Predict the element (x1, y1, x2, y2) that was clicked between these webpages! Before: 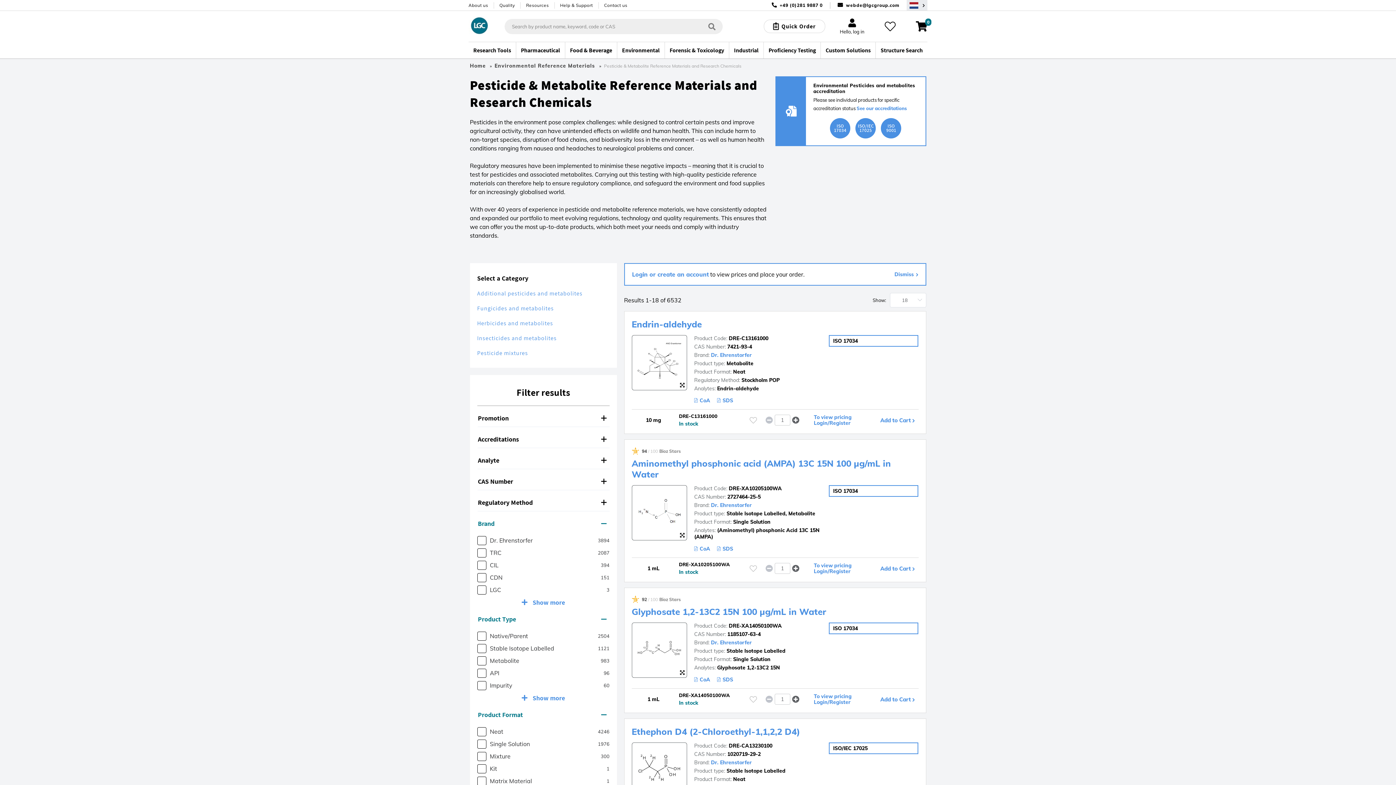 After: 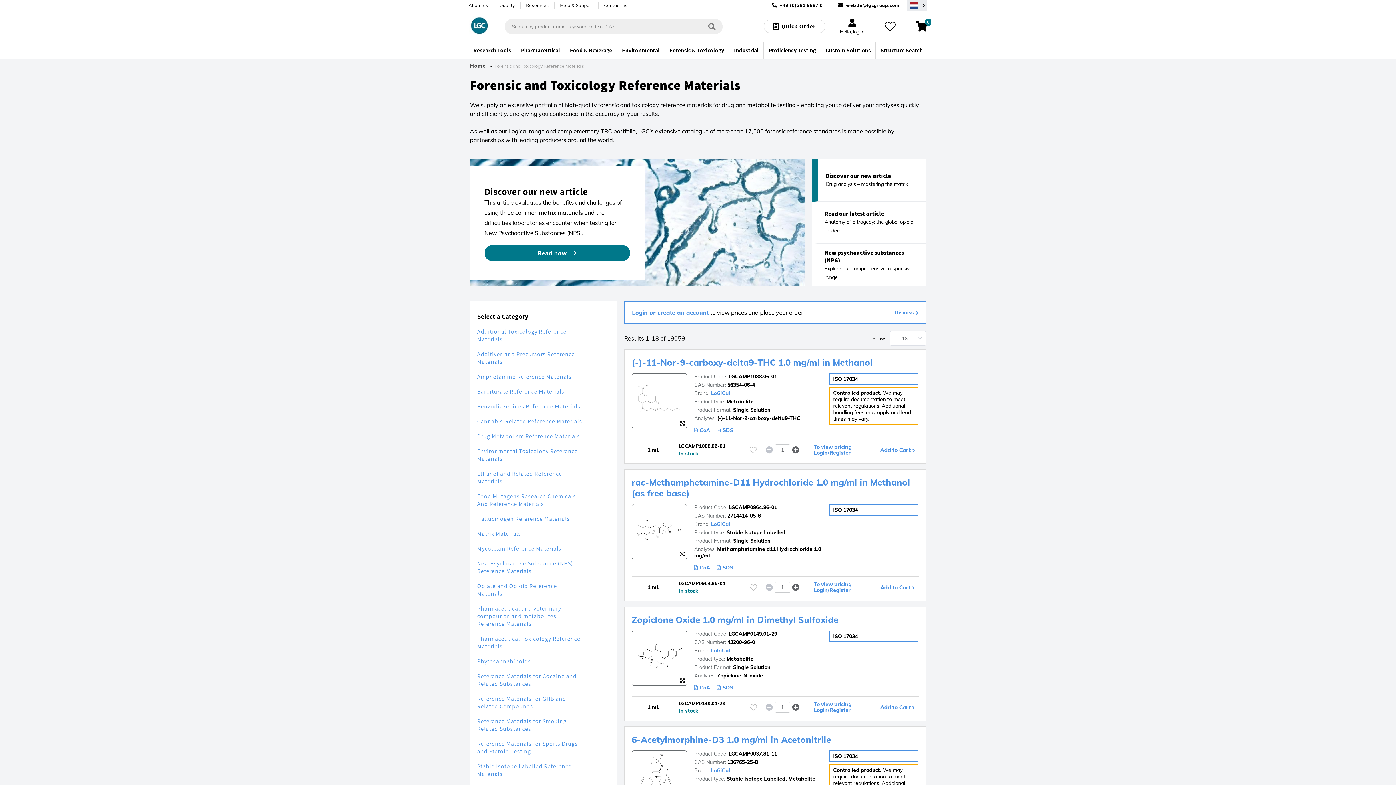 Action: bbox: (665, 42, 729, 58) label: Forensic & Toxicology